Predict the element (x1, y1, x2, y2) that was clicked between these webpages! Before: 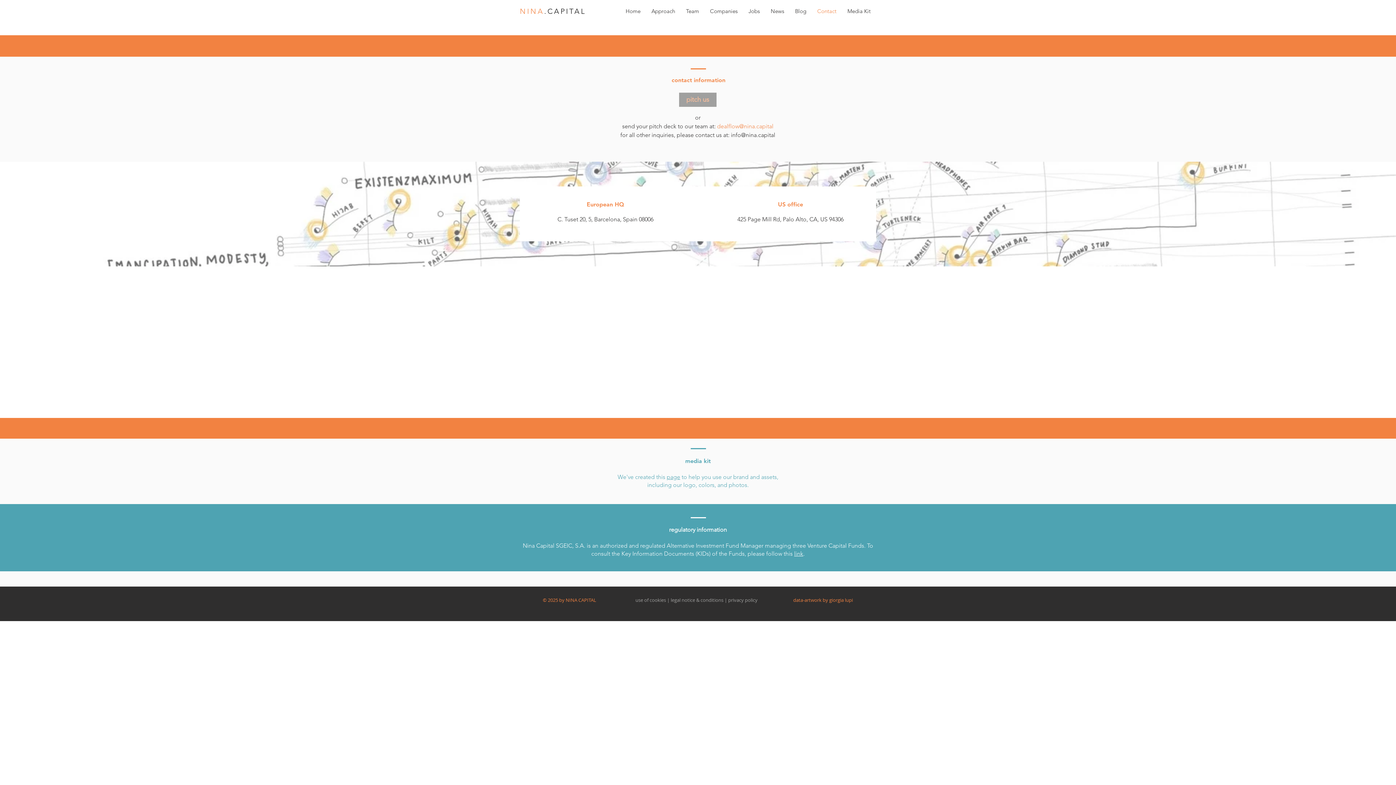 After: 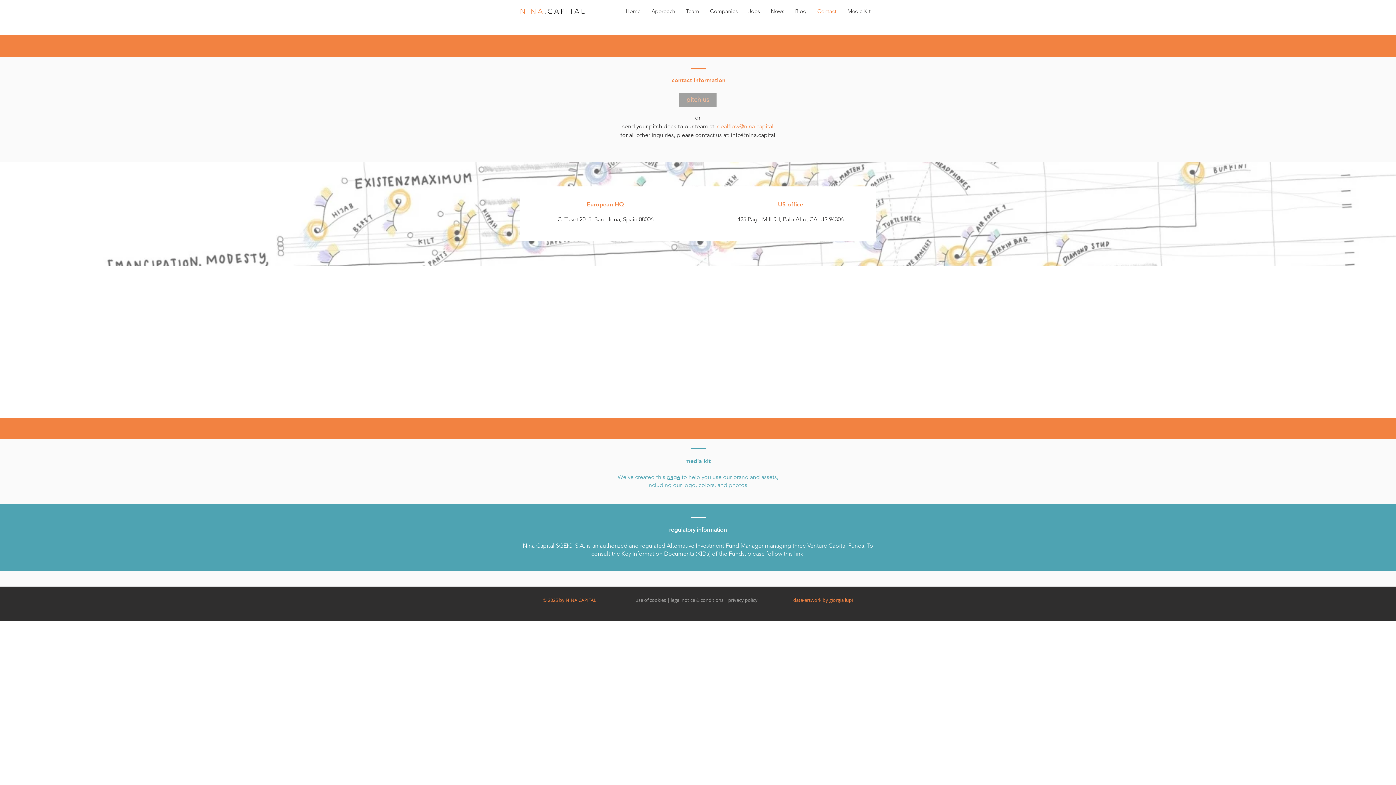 Action: label: dealflow@nina.capital bbox: (717, 122, 773, 129)